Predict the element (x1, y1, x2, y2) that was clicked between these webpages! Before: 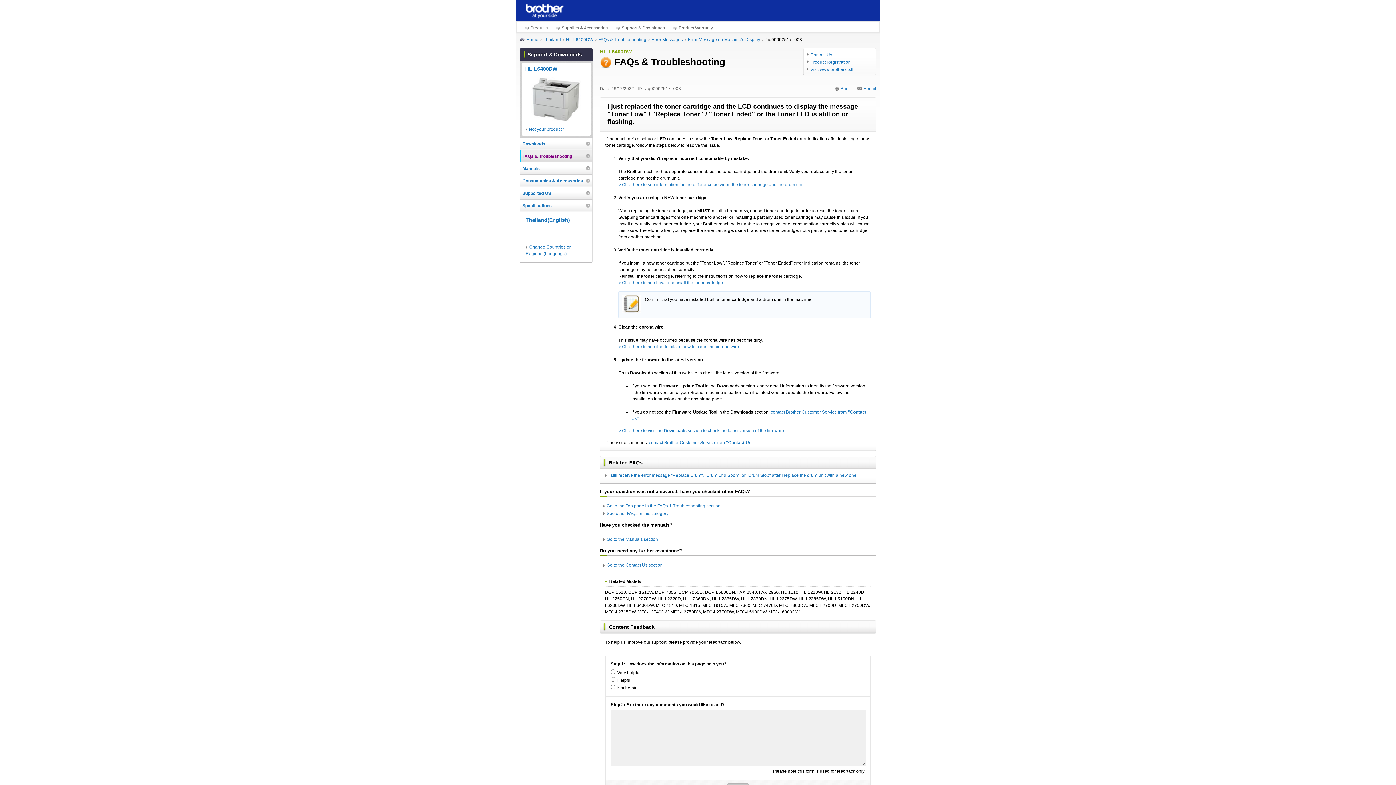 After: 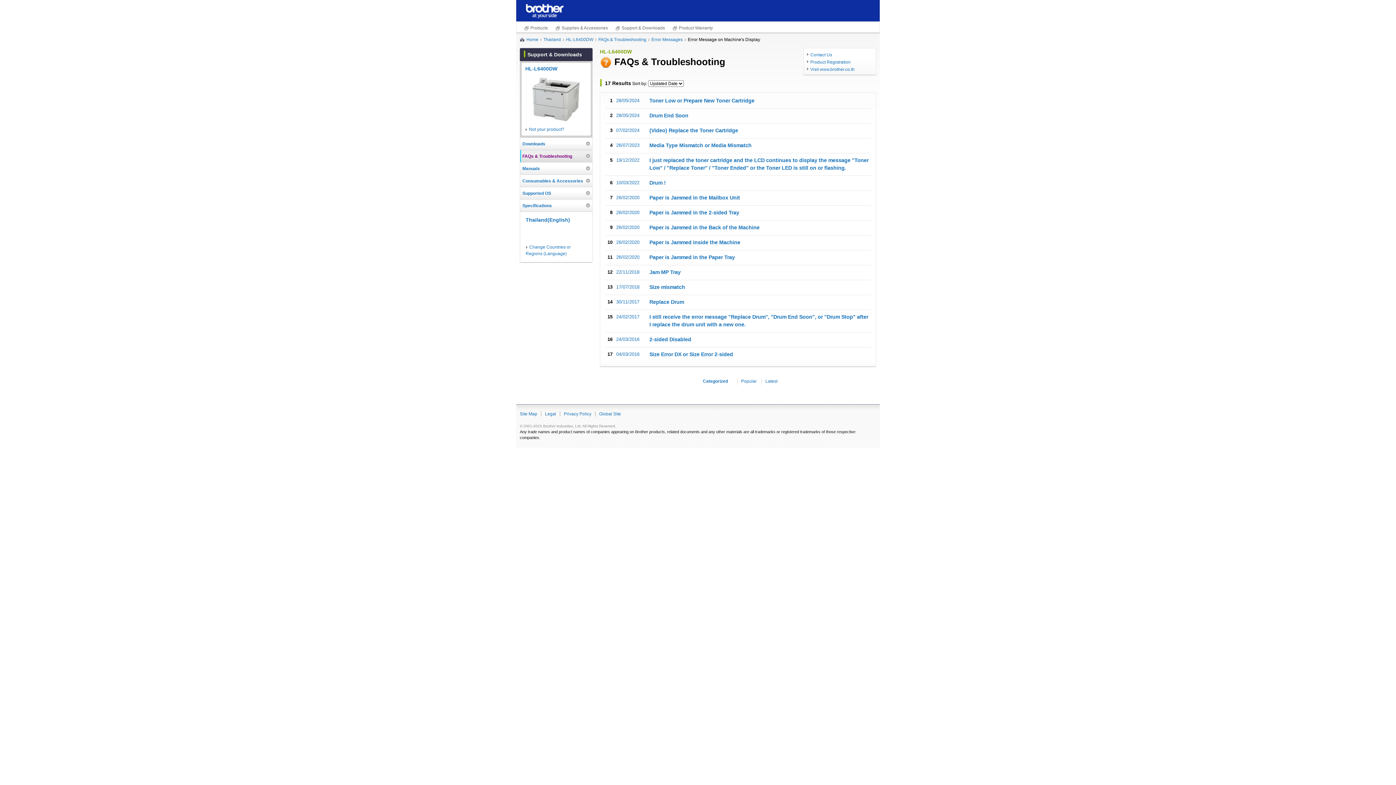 Action: bbox: (606, 511, 668, 516) label: See other FAQs in this category